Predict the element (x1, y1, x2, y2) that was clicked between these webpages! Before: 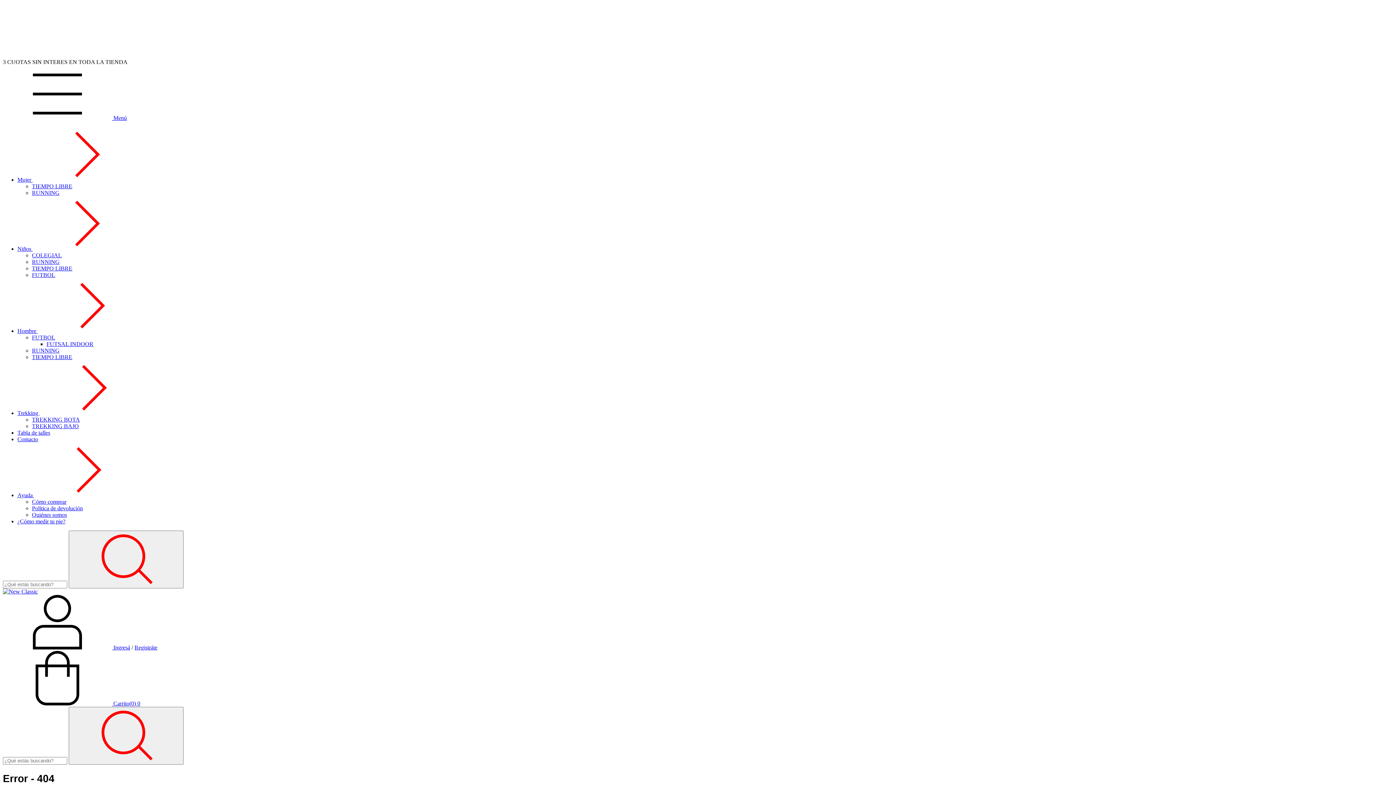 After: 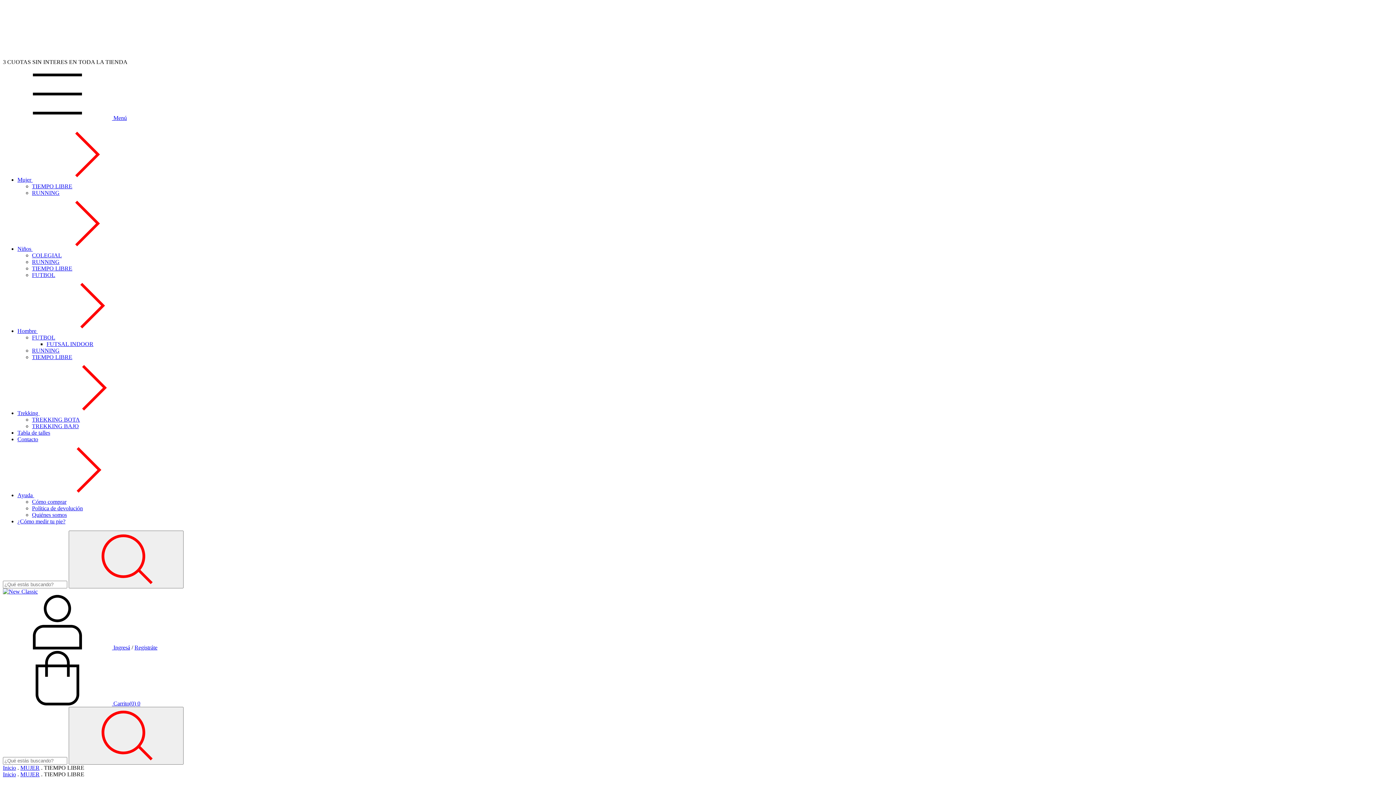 Action: bbox: (32, 183, 72, 189) label: TIEMPO LIBRE